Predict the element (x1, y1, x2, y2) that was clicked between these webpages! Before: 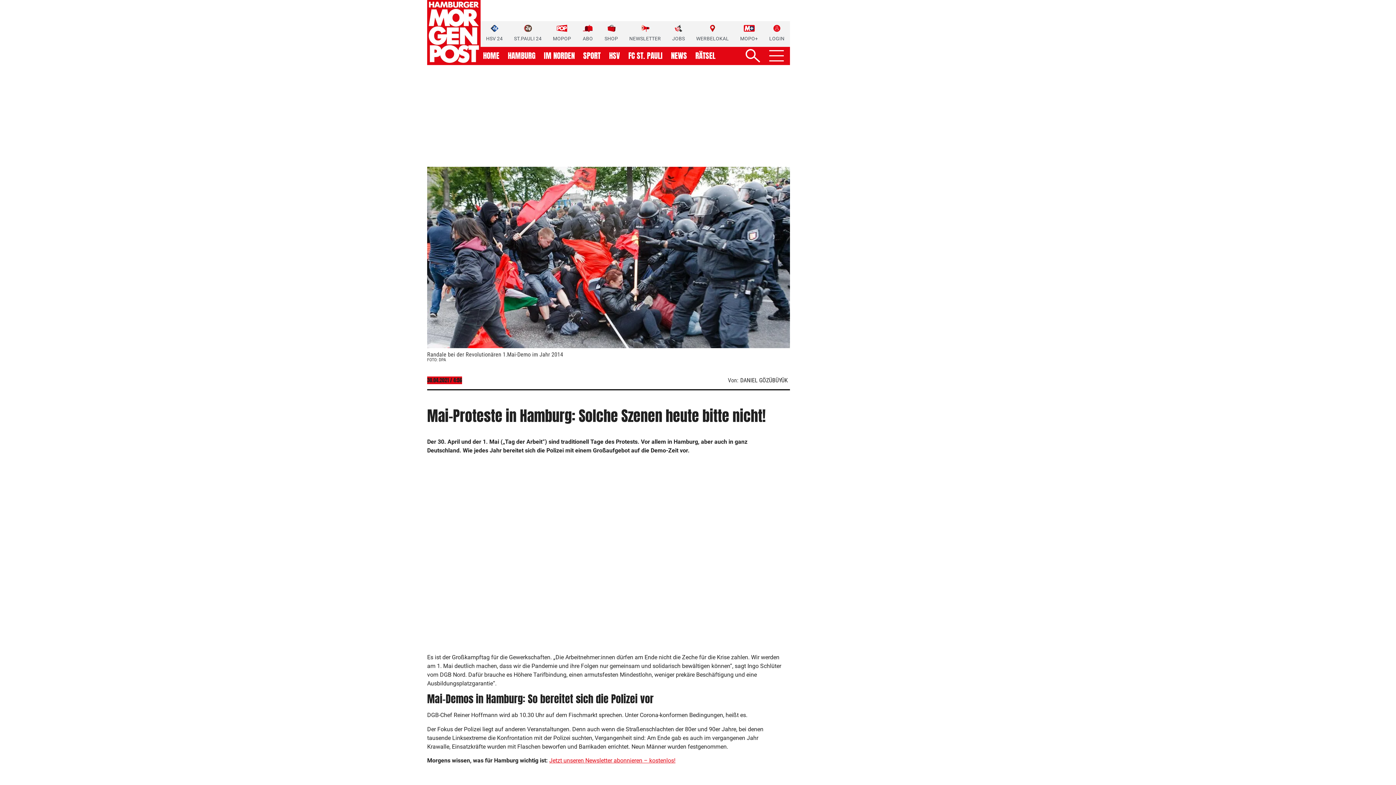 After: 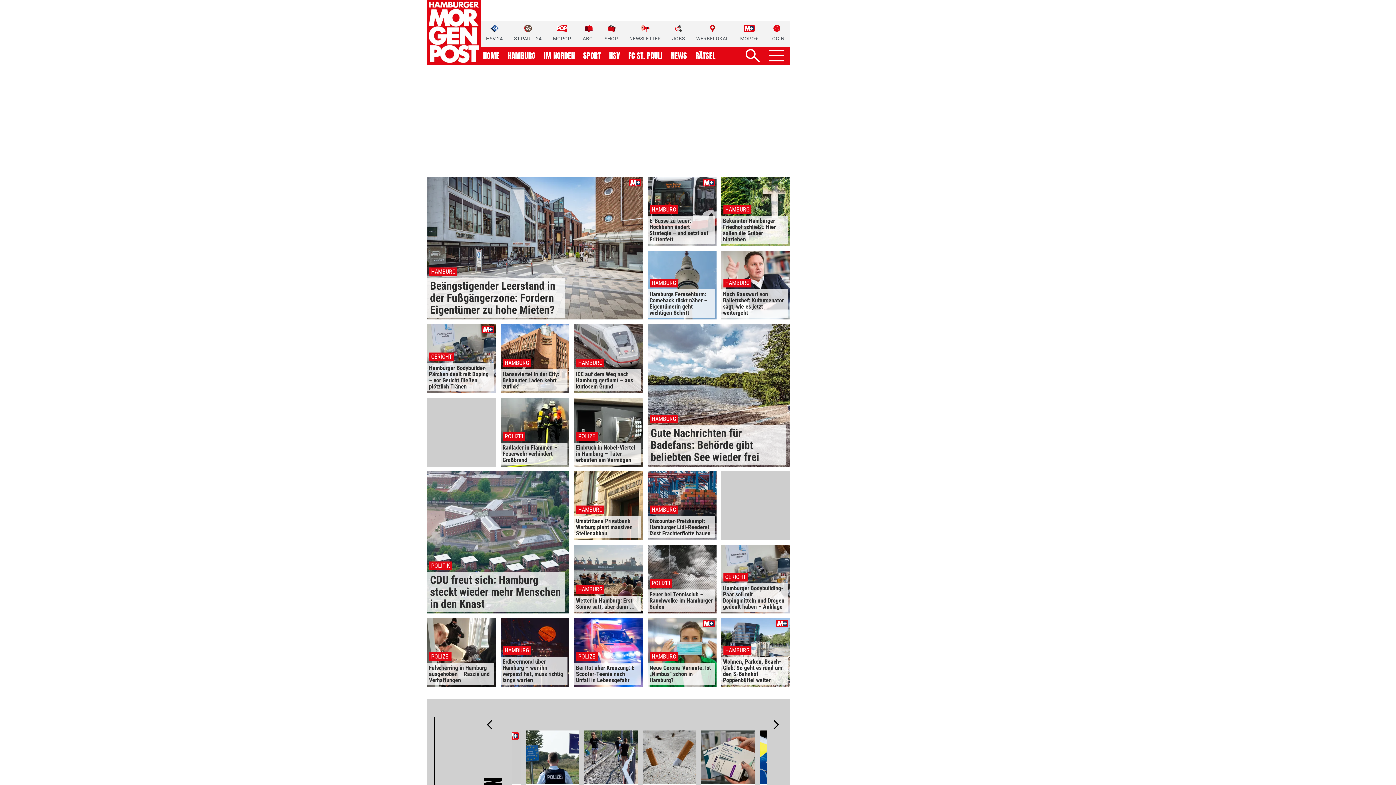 Action: bbox: (507, 52, 535, 59) label: HAMBURG